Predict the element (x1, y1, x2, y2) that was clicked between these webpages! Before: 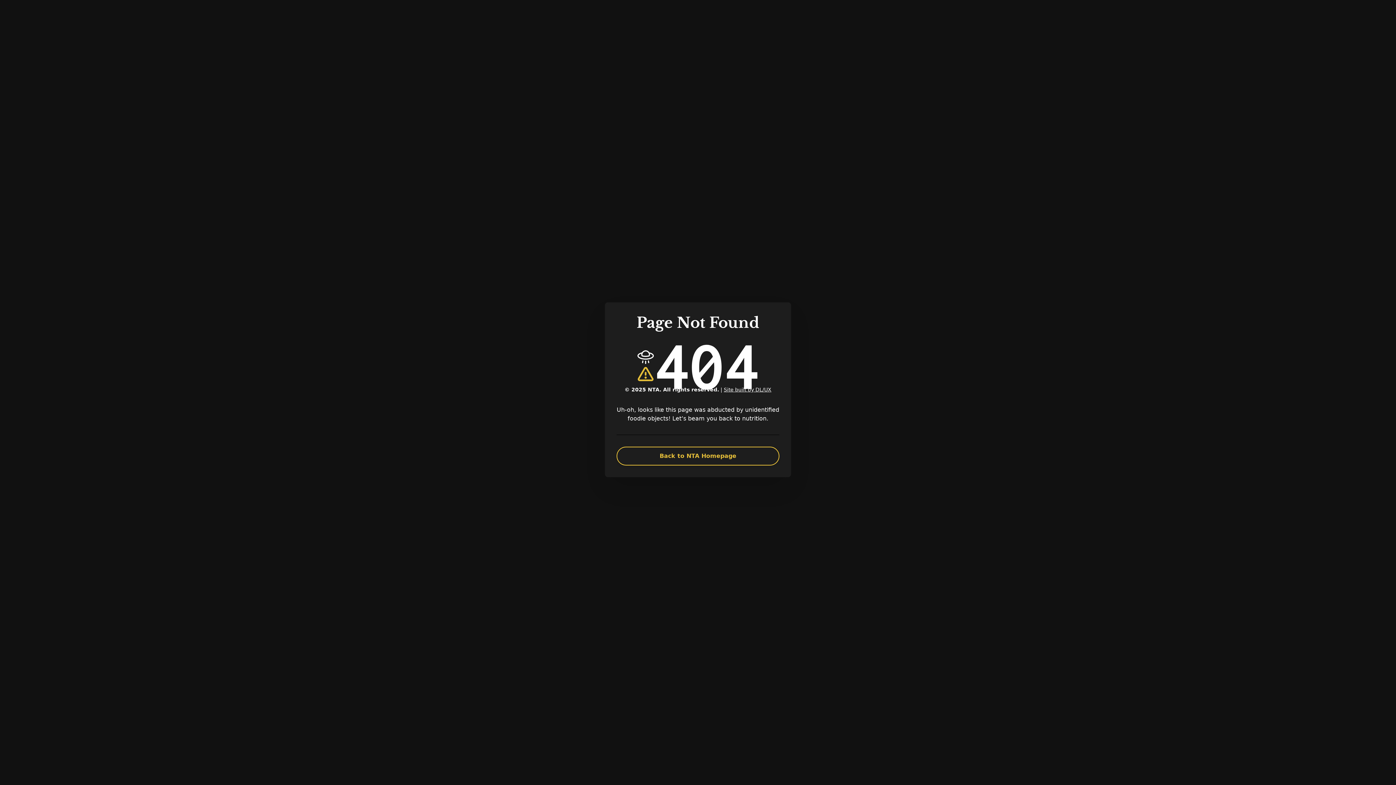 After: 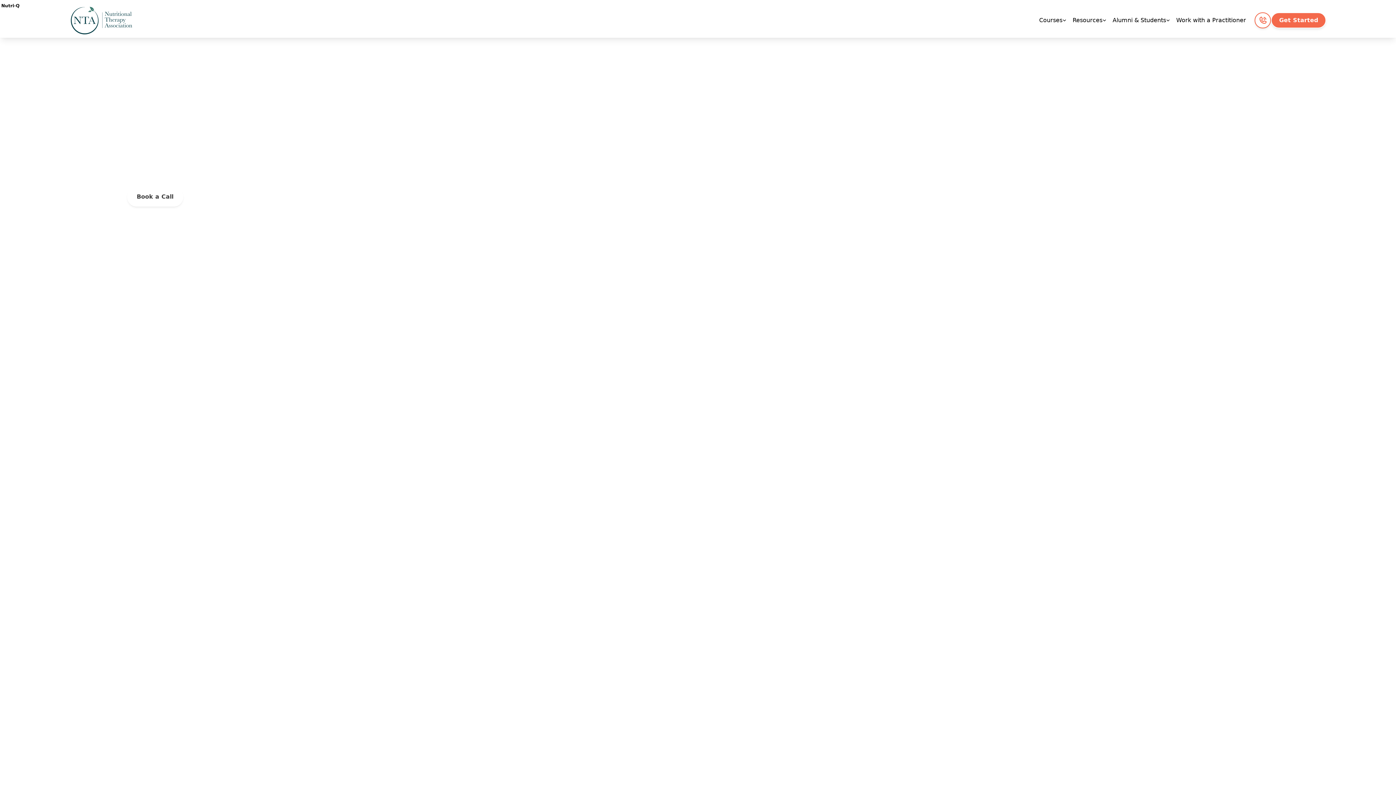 Action: label: Back to NTA Homepage bbox: (616, 446, 779, 465)